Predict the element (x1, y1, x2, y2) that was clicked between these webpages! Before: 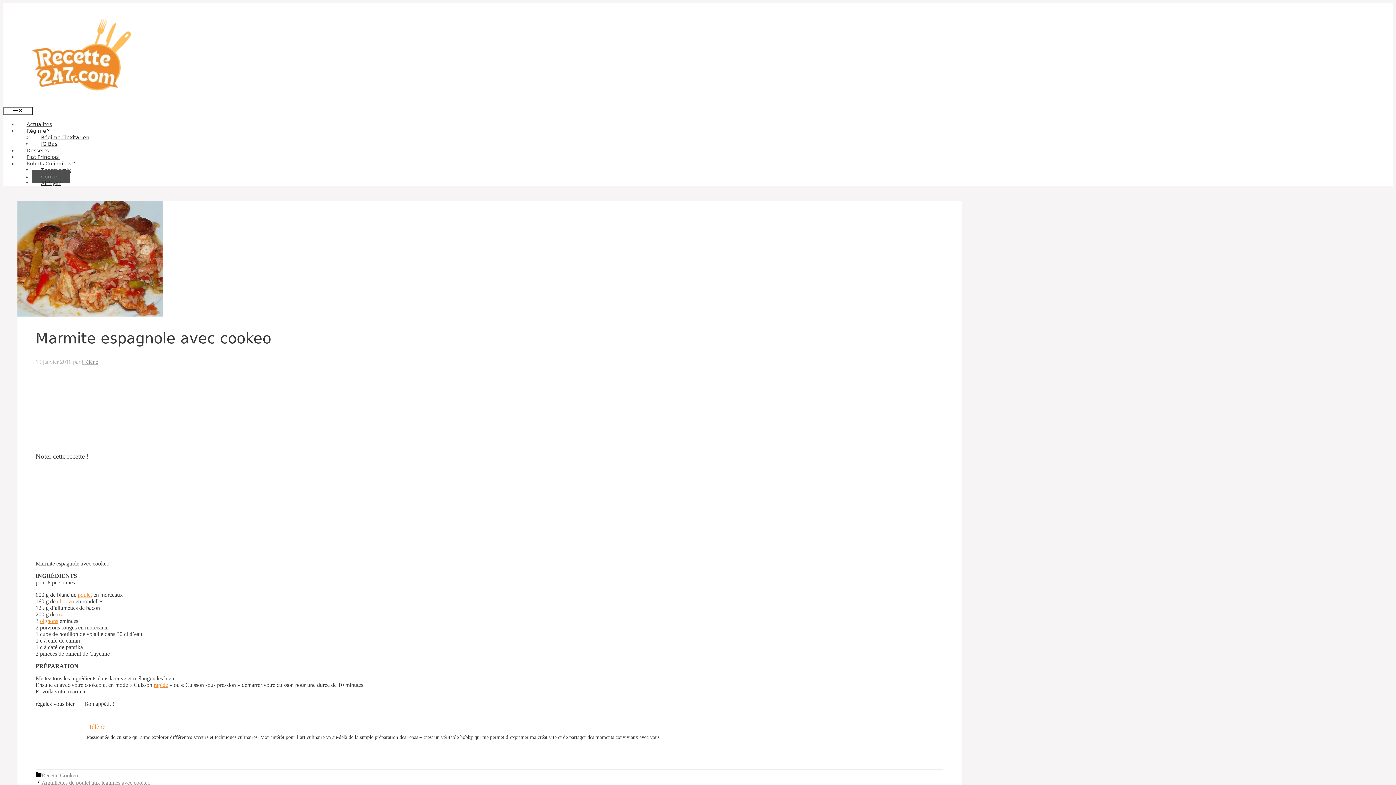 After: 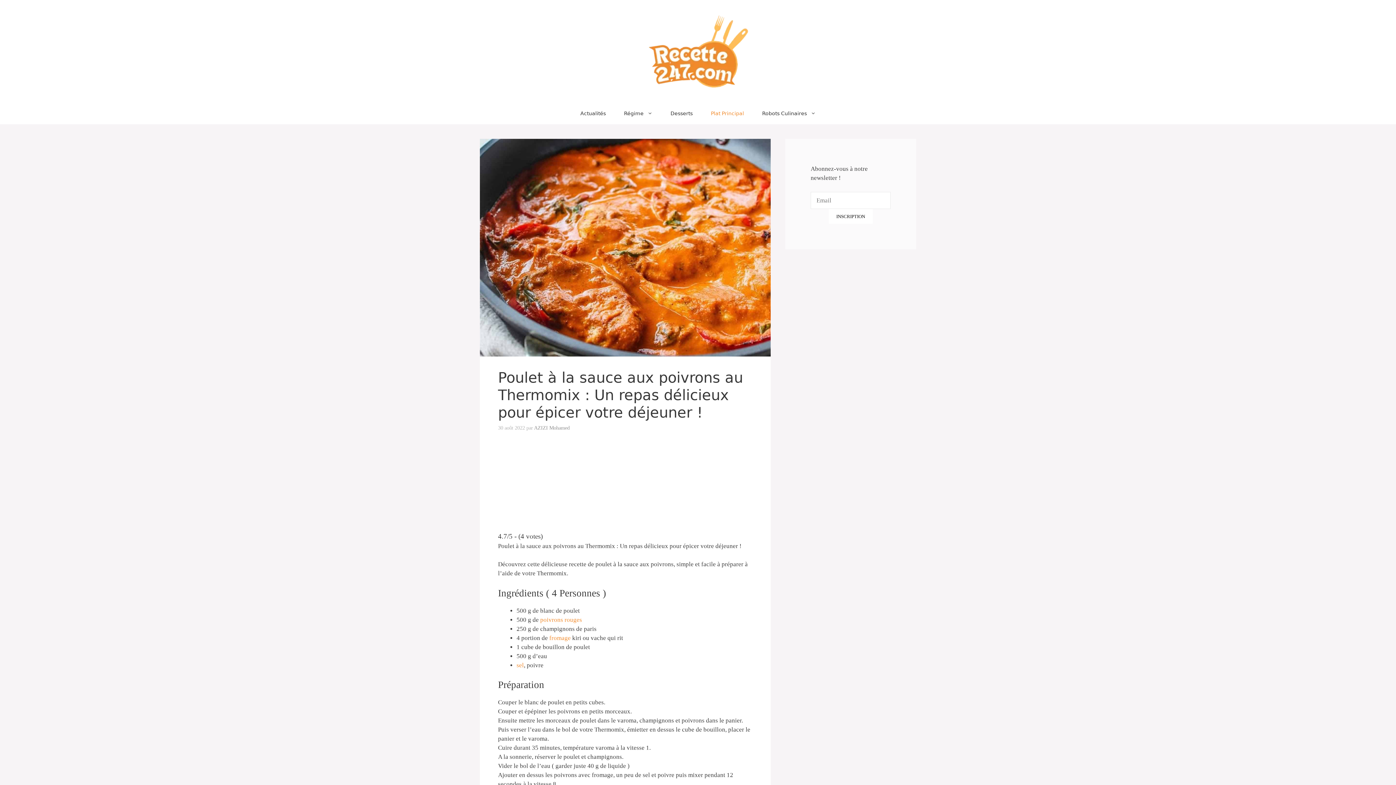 Action: bbox: (77, 592, 92, 598) label: poulet